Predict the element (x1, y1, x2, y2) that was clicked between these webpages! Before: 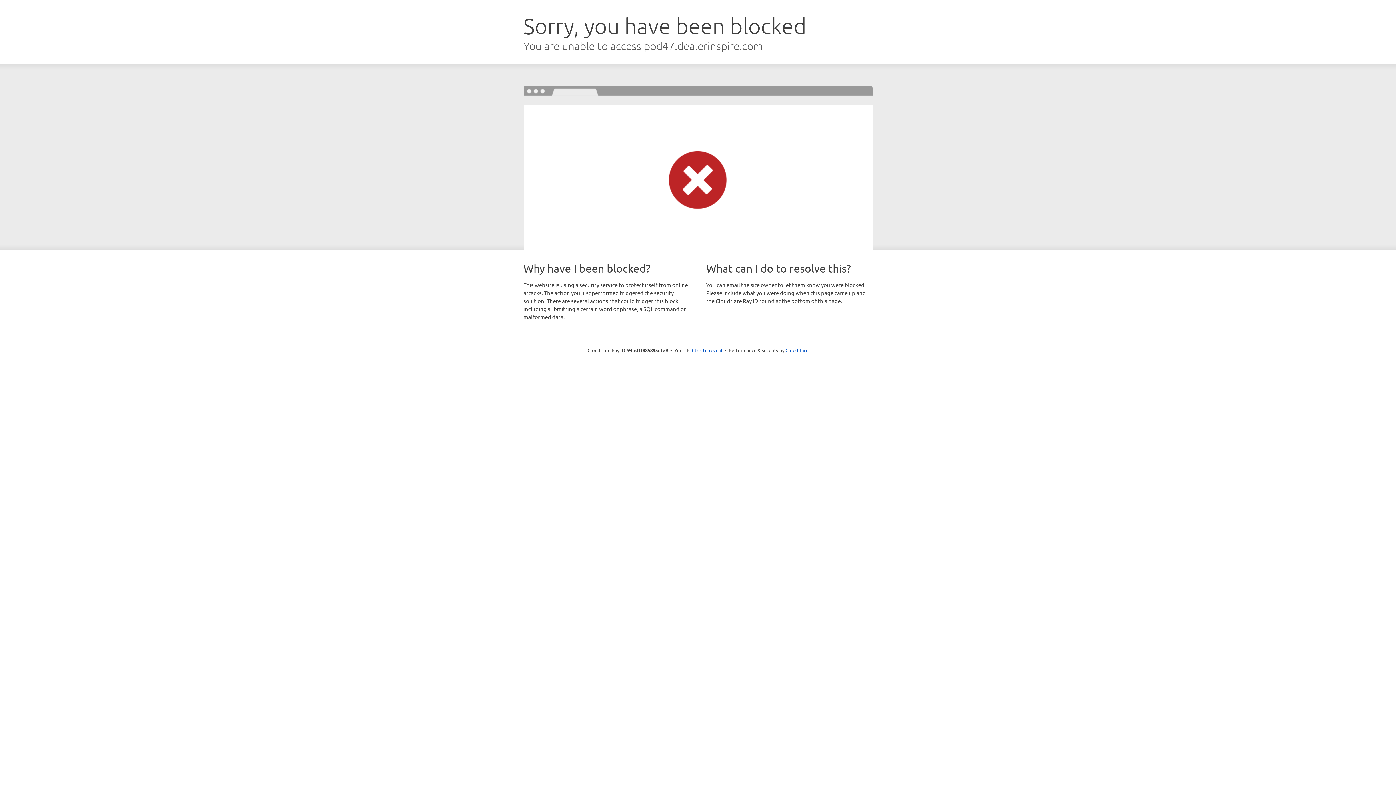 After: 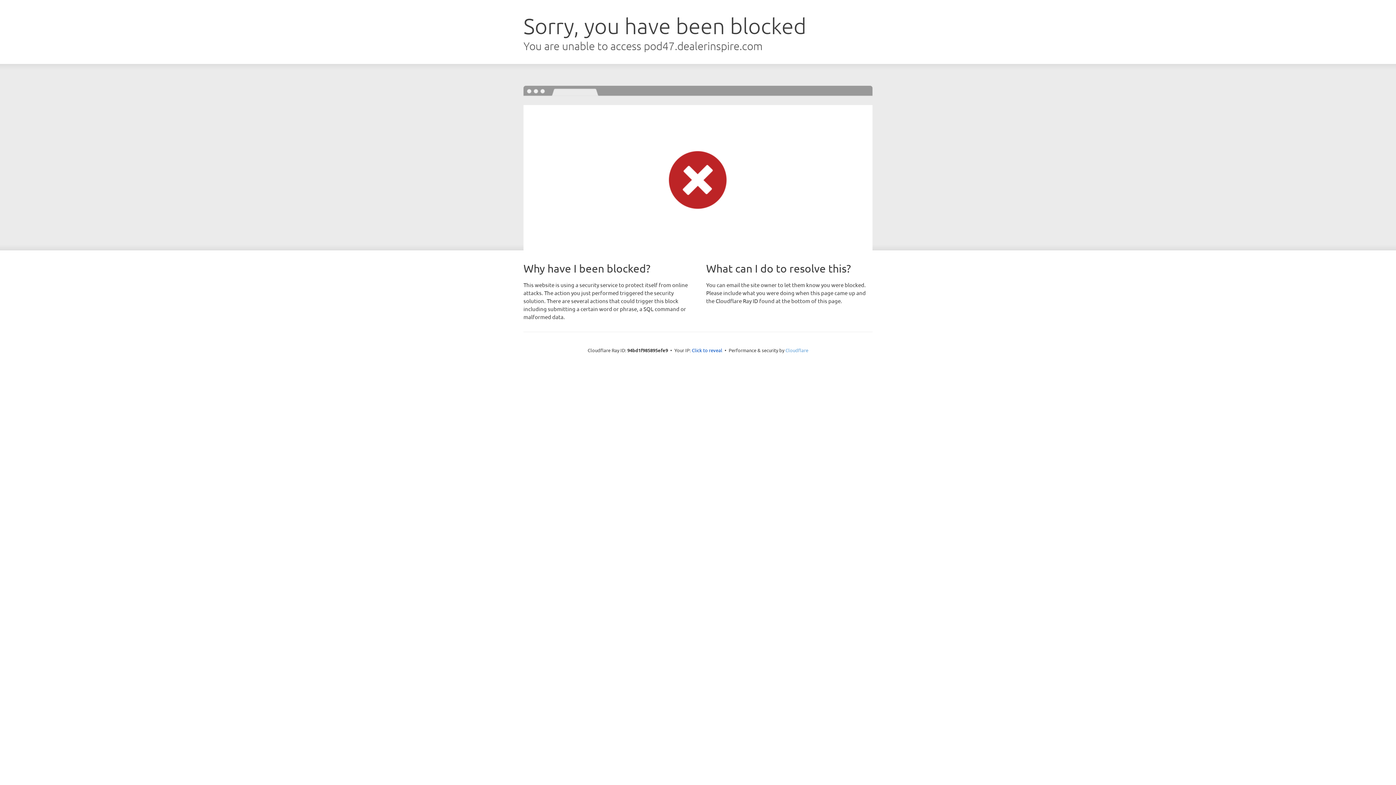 Action: bbox: (785, 347, 808, 353) label: Cloudflare